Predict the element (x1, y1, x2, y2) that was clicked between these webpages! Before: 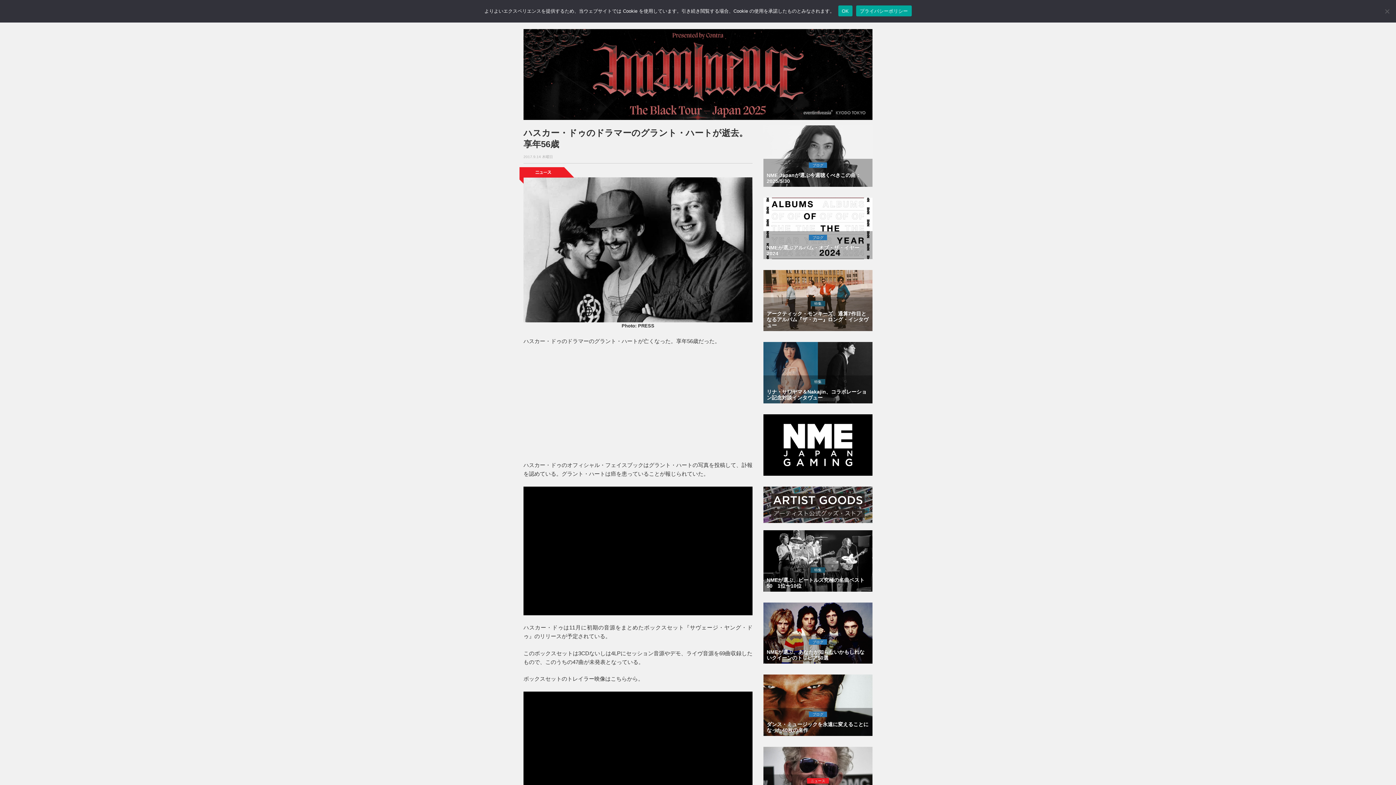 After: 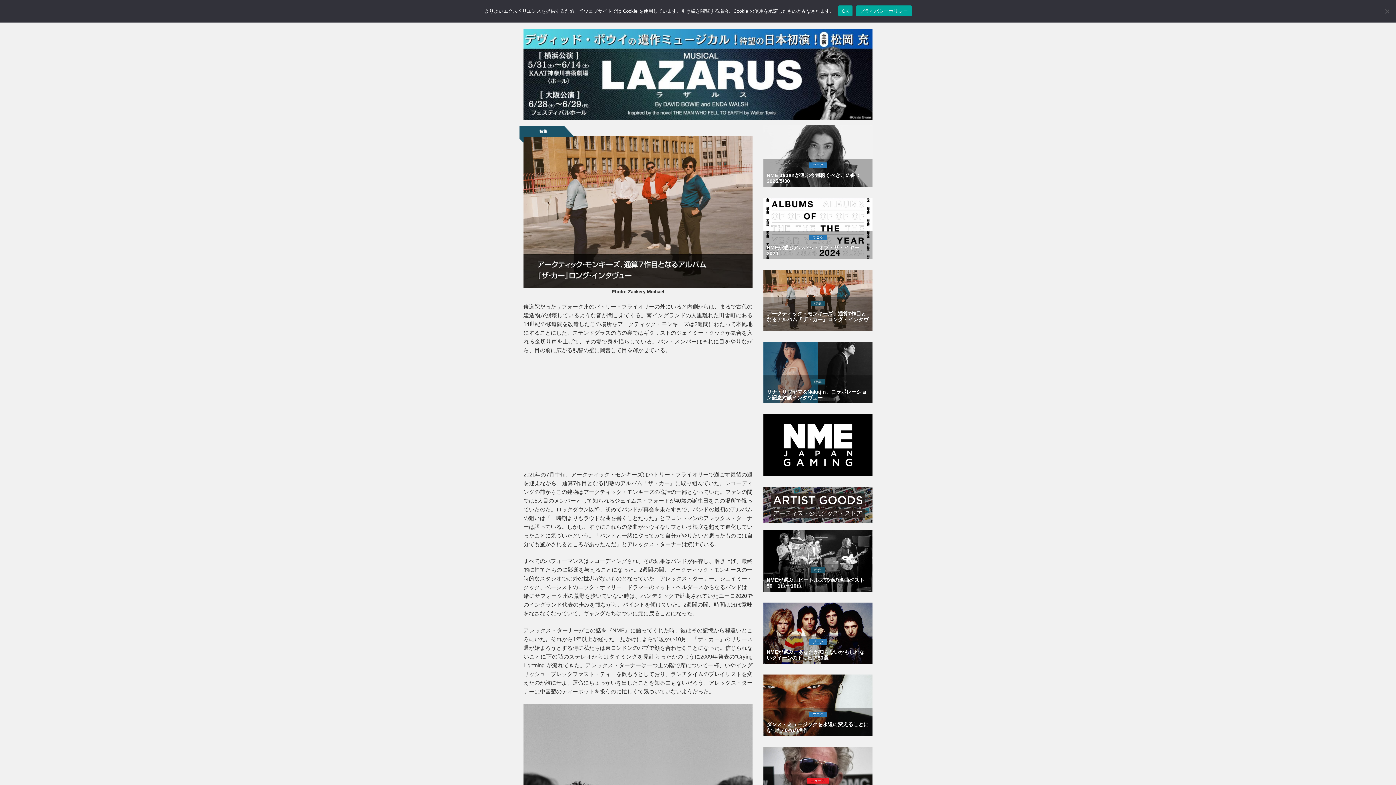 Action: label: 特集

アークティック・モンキーズ、通算7作目となるアルバム『ザ・カー』ロング・インタヴュー bbox: (763, 270, 872, 331)